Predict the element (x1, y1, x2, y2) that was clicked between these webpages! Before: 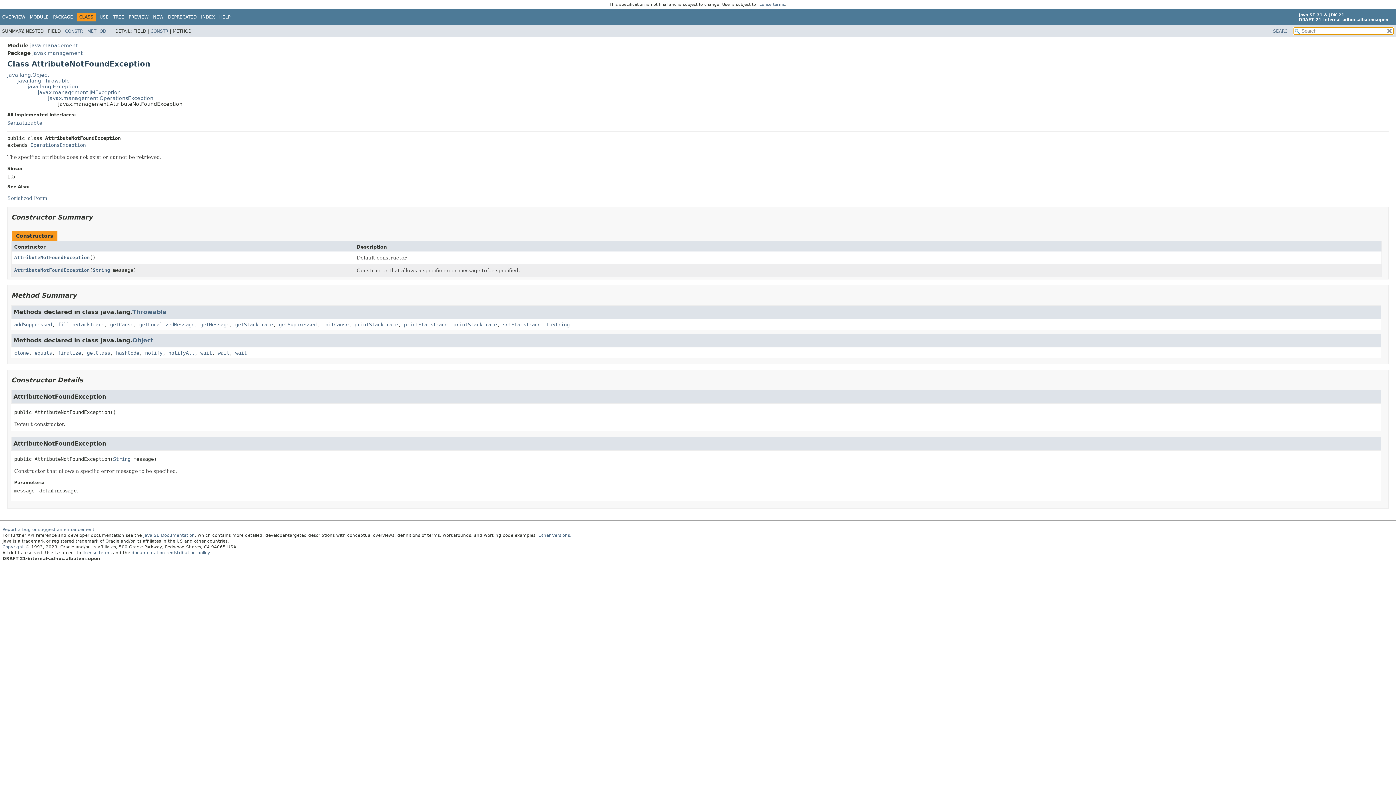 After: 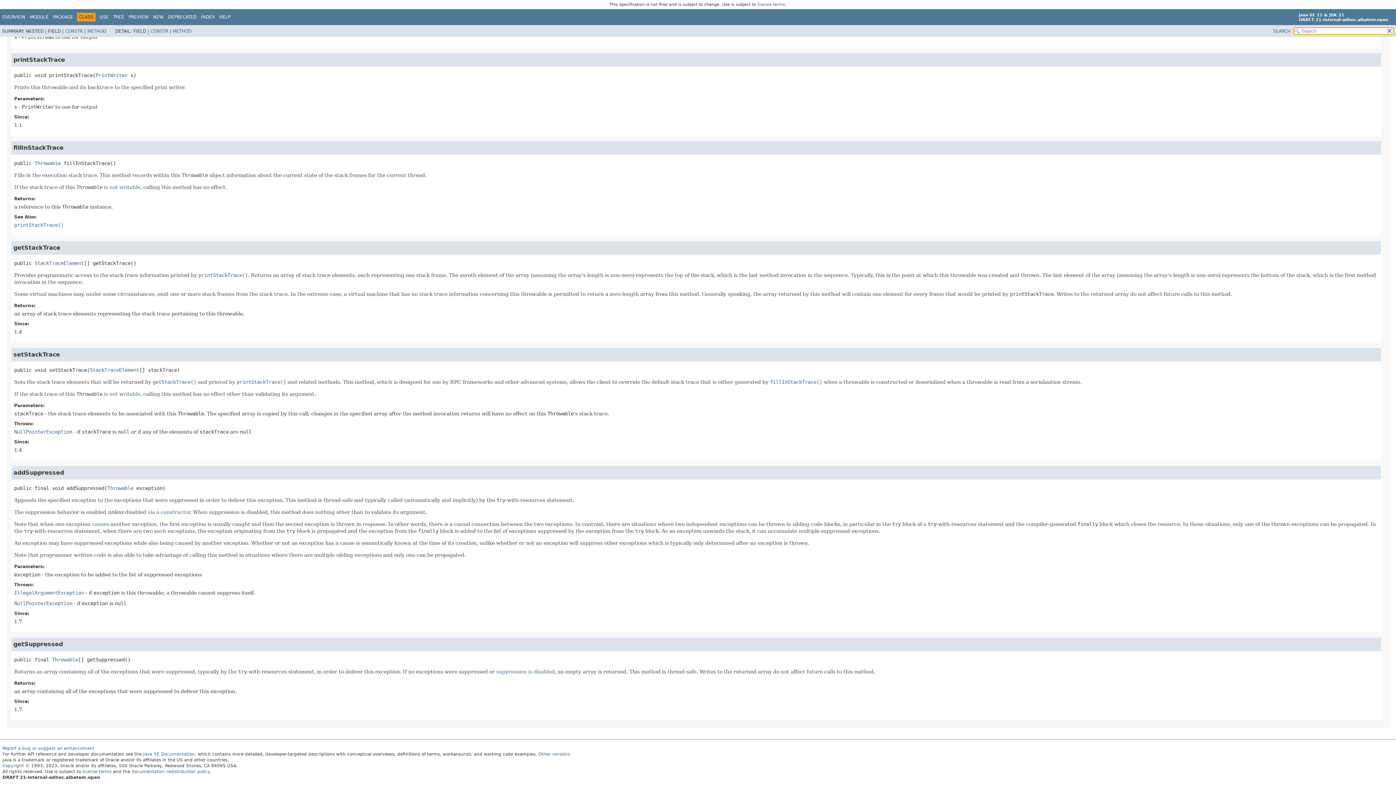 Action: bbox: (278, 321, 316, 327) label: getSuppressed